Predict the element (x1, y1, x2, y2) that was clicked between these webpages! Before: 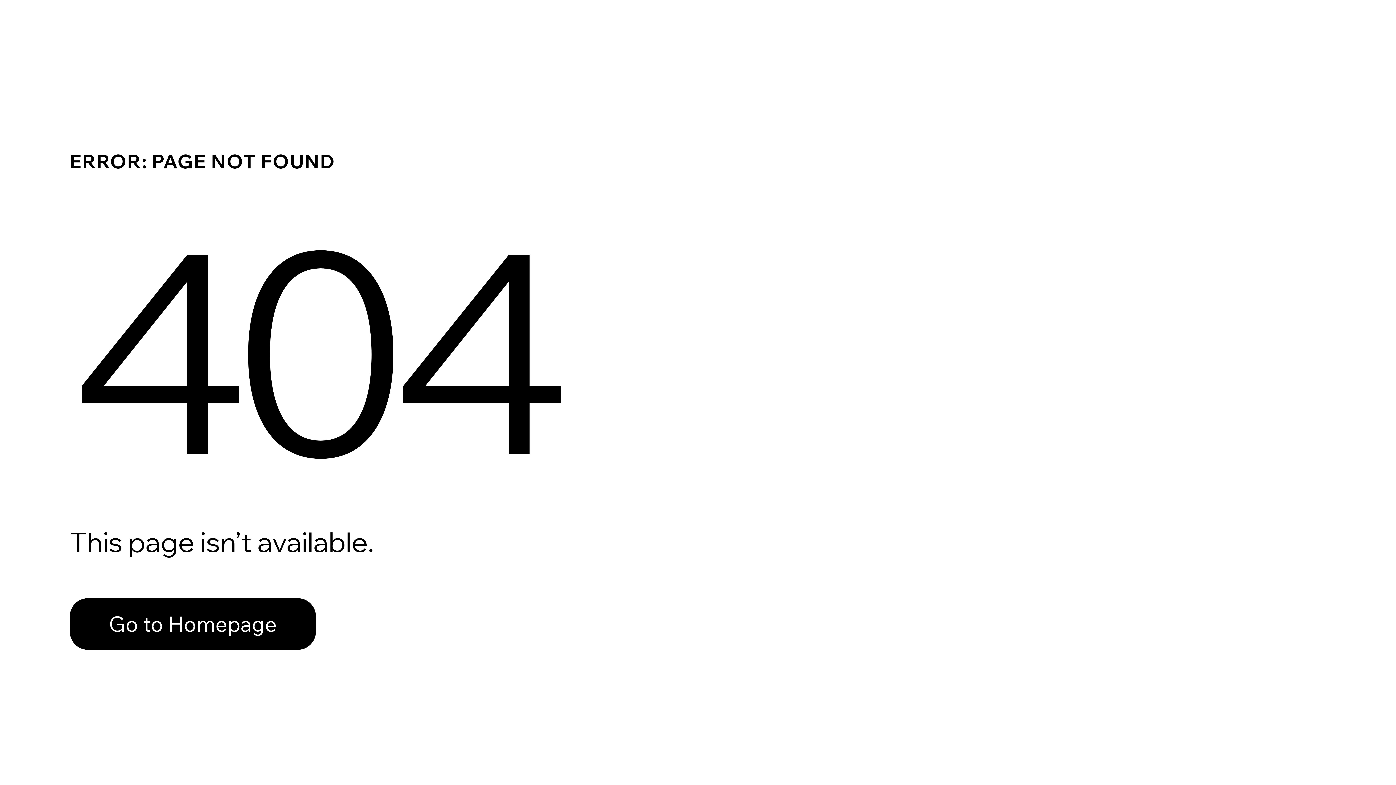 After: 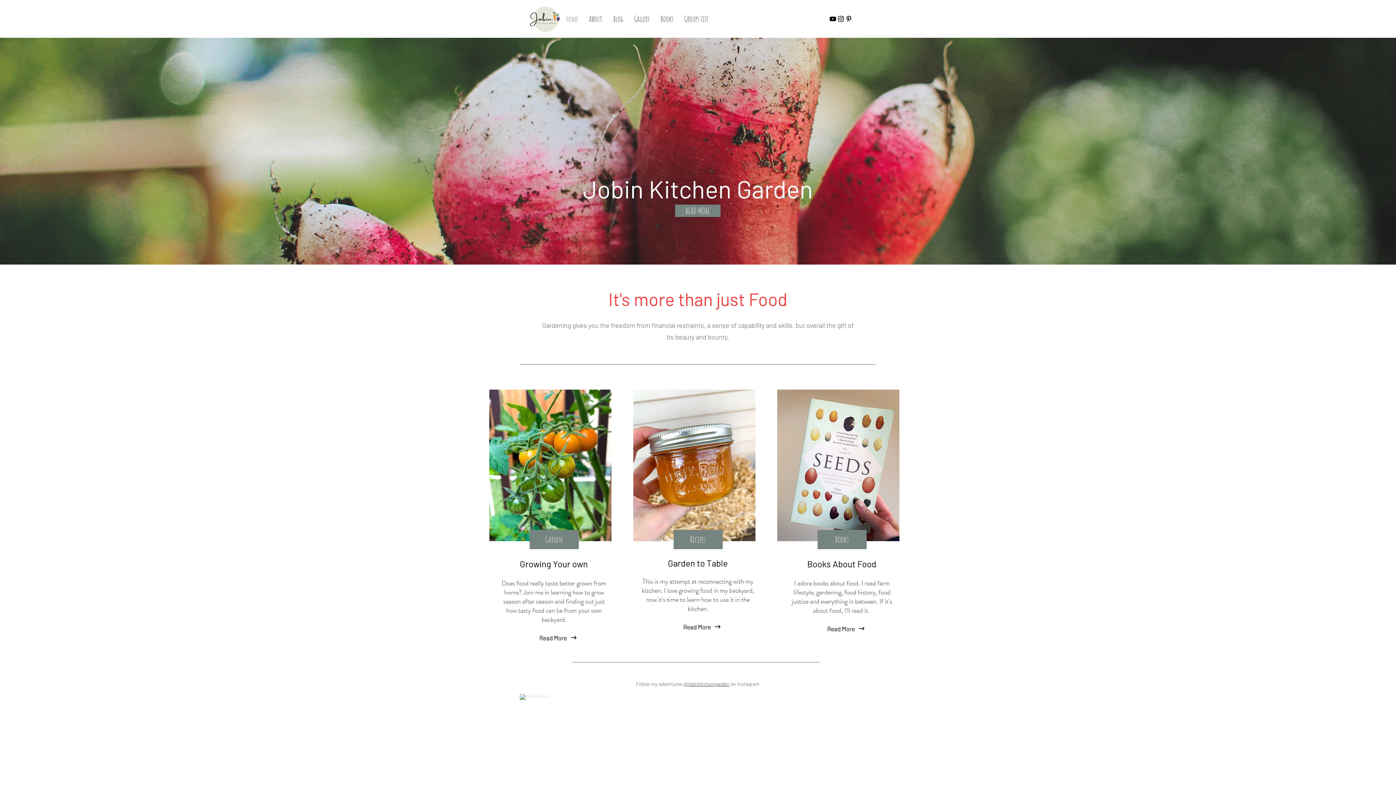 Action: bbox: (69, 582, 768, 659) label: Go to Homepage